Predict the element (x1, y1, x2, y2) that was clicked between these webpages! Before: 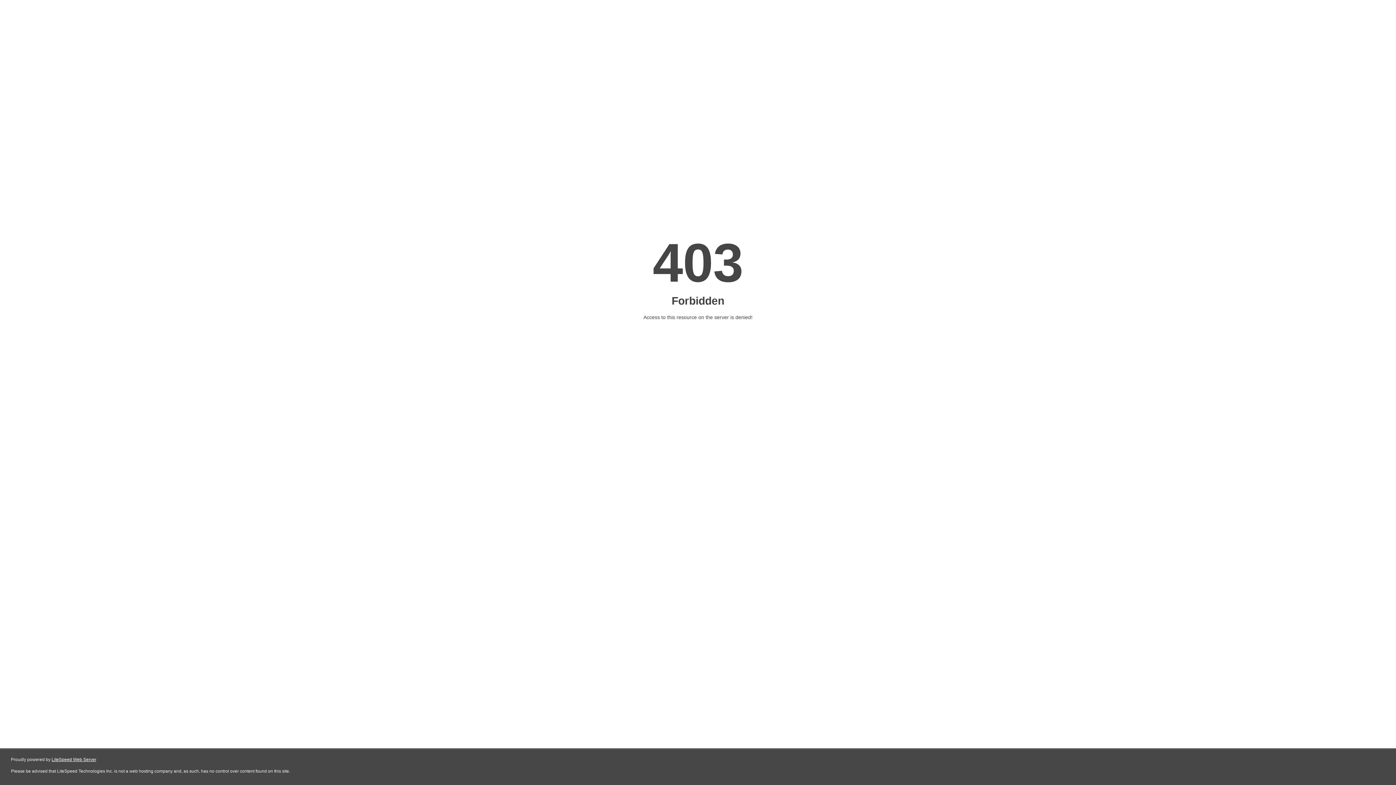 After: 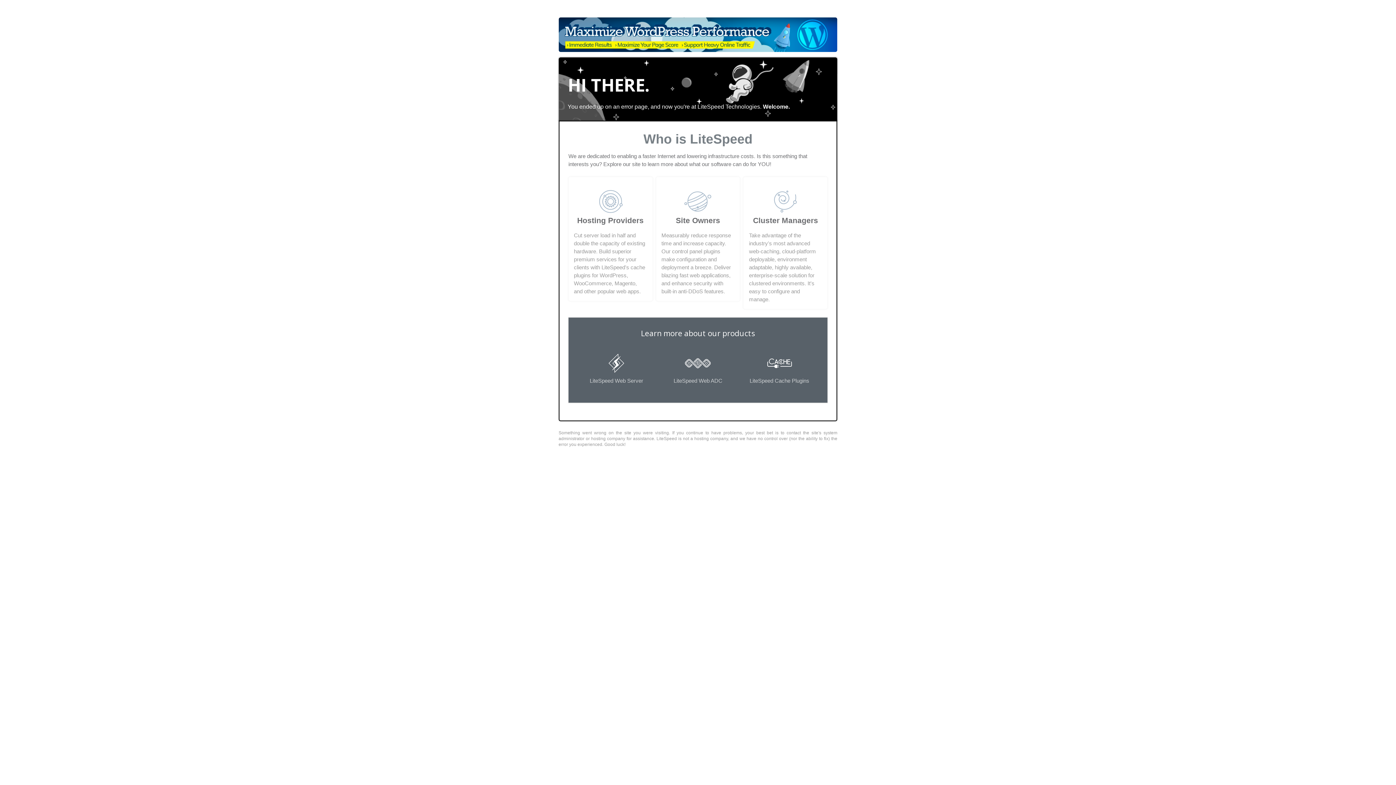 Action: bbox: (51, 757, 96, 762) label: LiteSpeed Web Server